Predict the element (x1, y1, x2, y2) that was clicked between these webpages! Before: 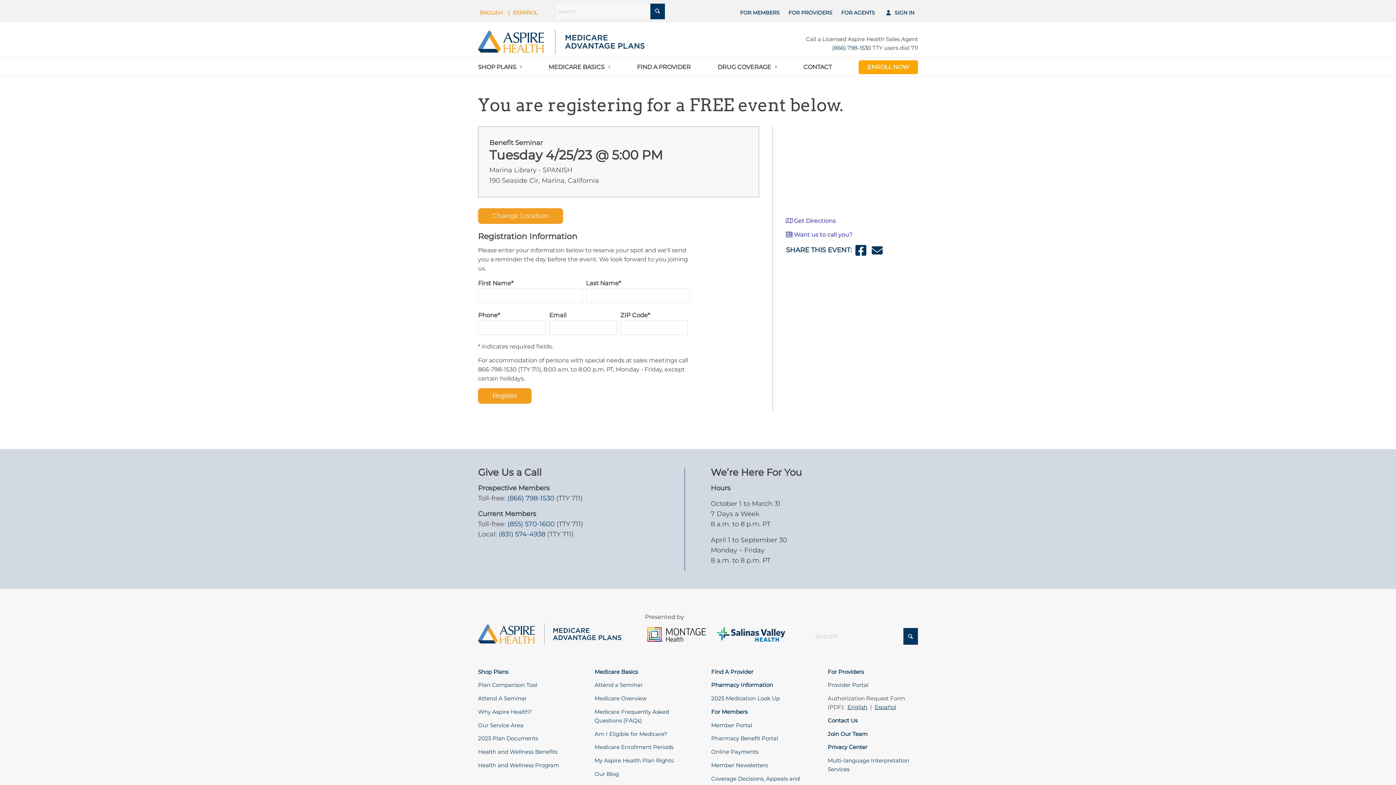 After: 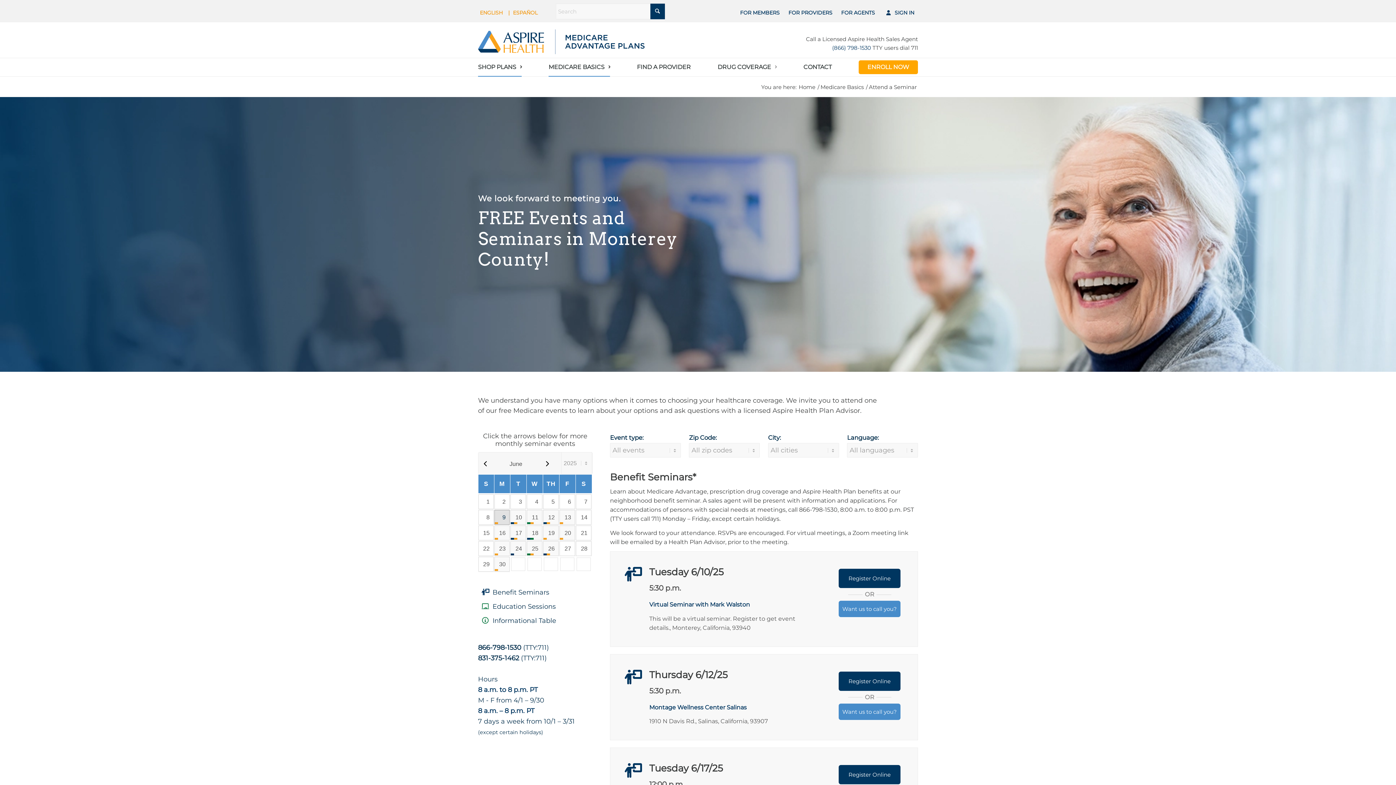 Action: label: Attend A Seminar bbox: (478, 695, 526, 702)